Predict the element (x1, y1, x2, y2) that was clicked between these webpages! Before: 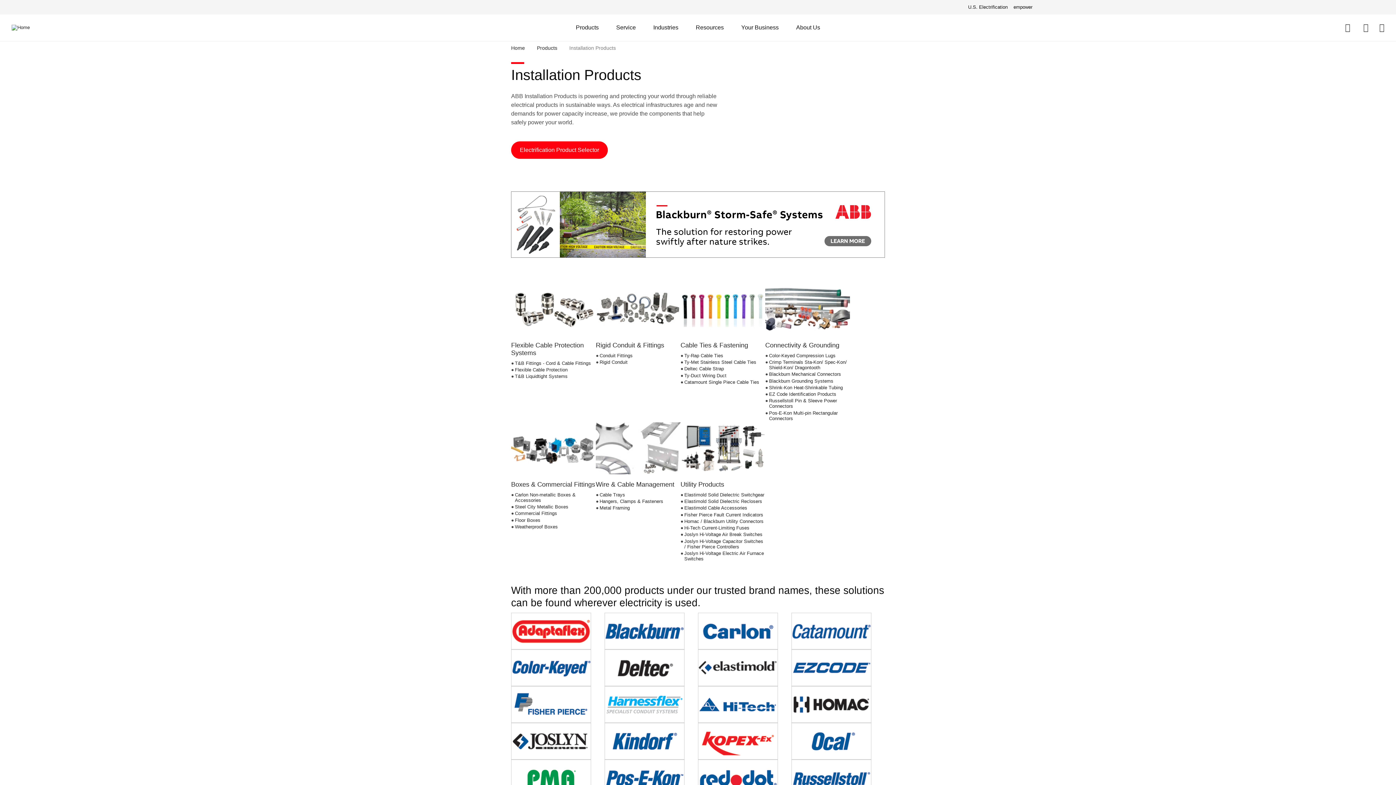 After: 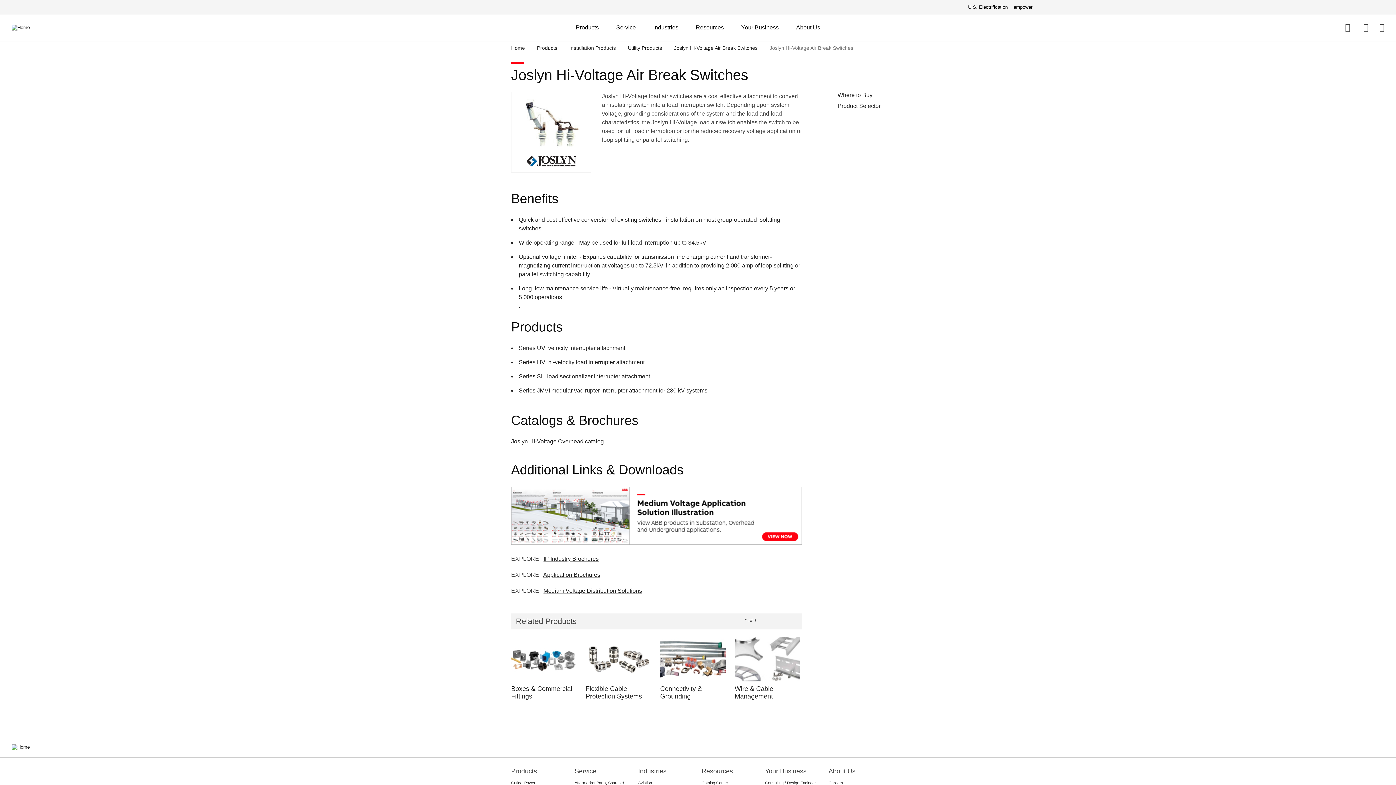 Action: label: Joslyn Hi-Voltage Air Break Switches bbox: (684, 532, 762, 537)